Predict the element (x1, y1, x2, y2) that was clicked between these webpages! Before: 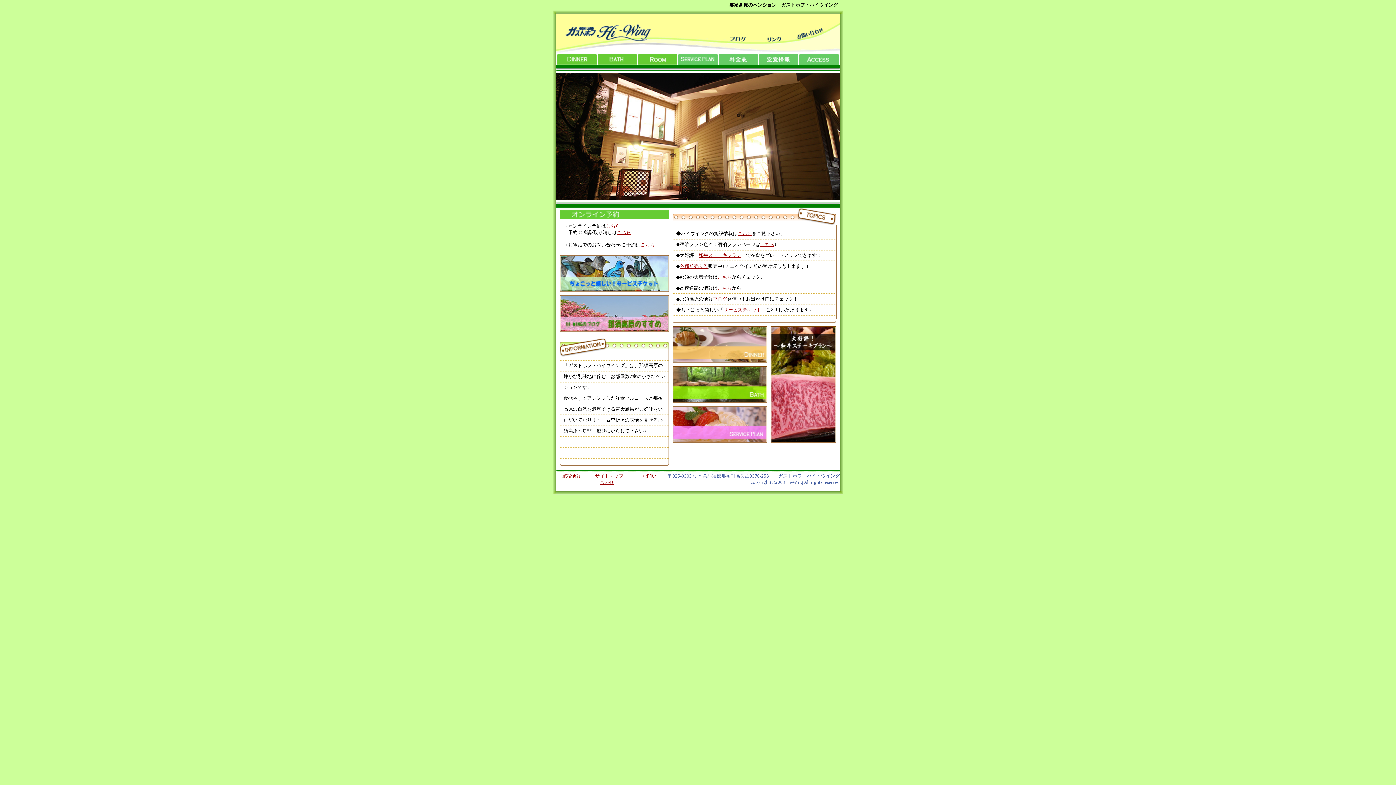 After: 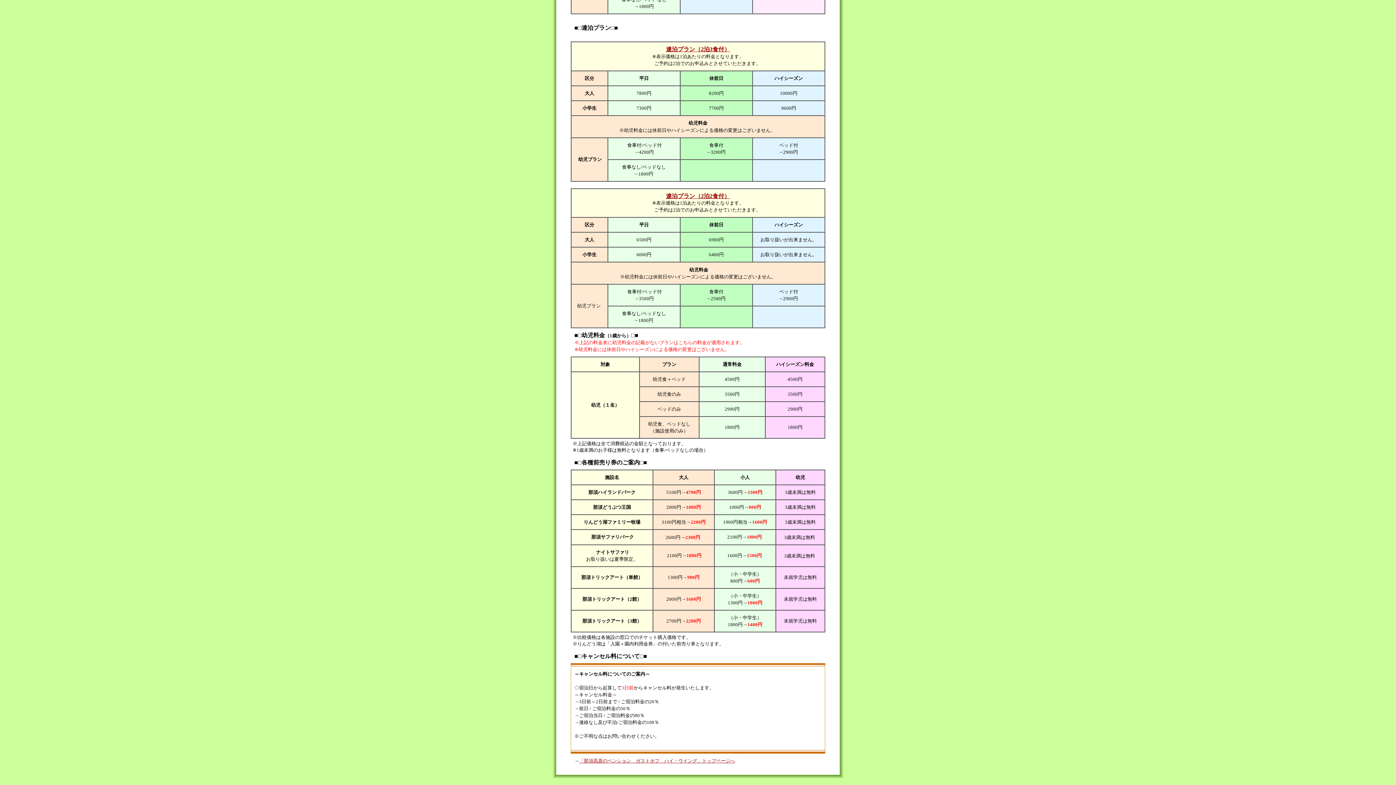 Action: label: 各種前売り券 bbox: (680, 263, 708, 269)